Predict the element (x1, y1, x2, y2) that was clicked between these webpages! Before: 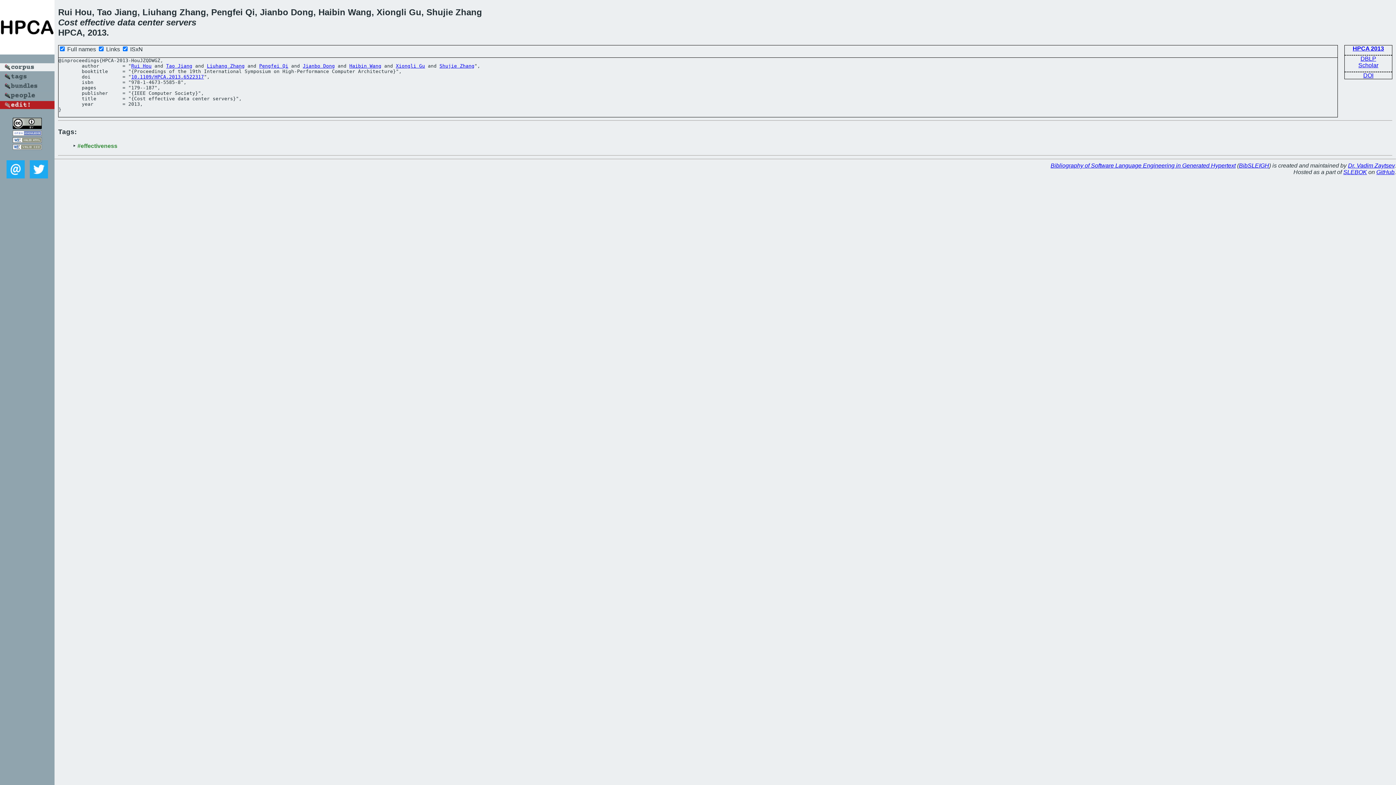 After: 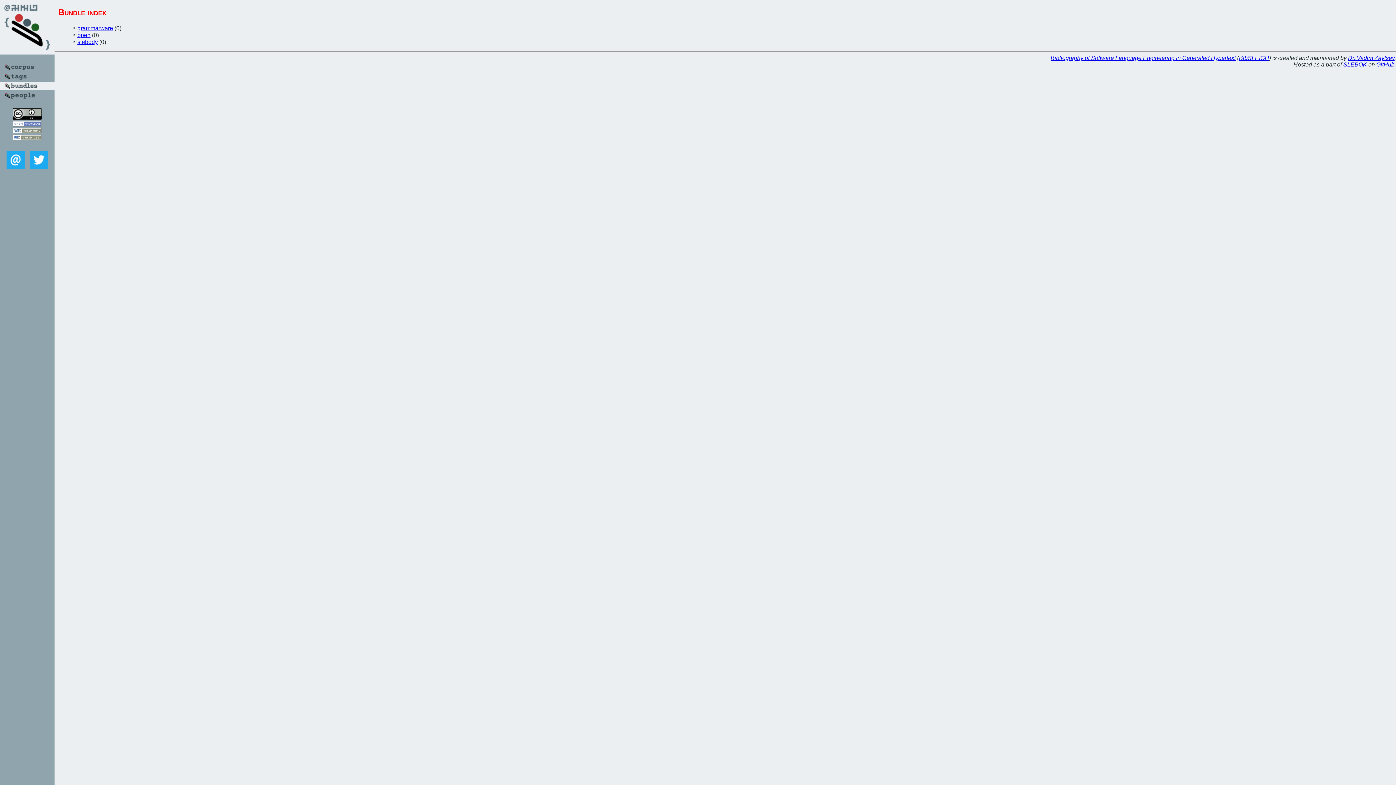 Action: bbox: (0, 85, 54, 91)